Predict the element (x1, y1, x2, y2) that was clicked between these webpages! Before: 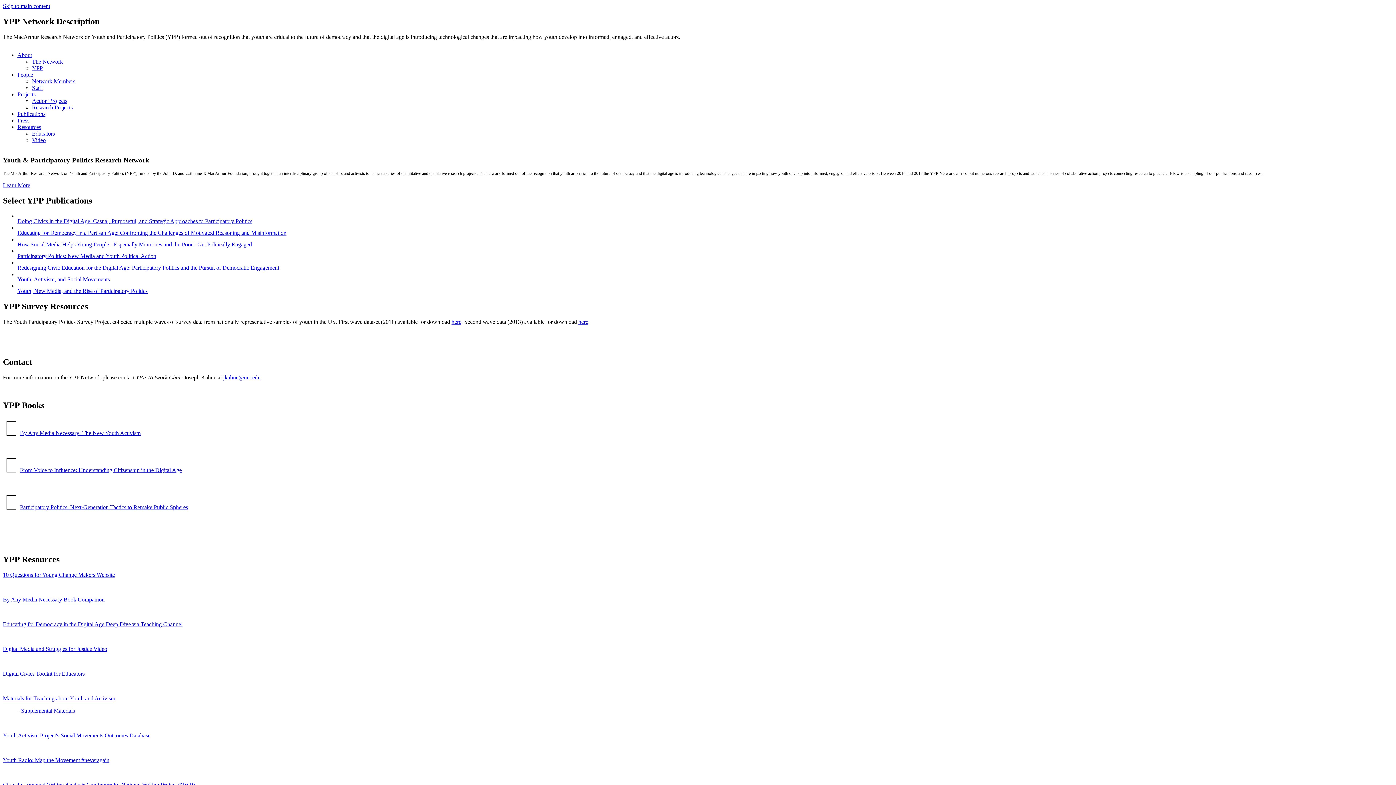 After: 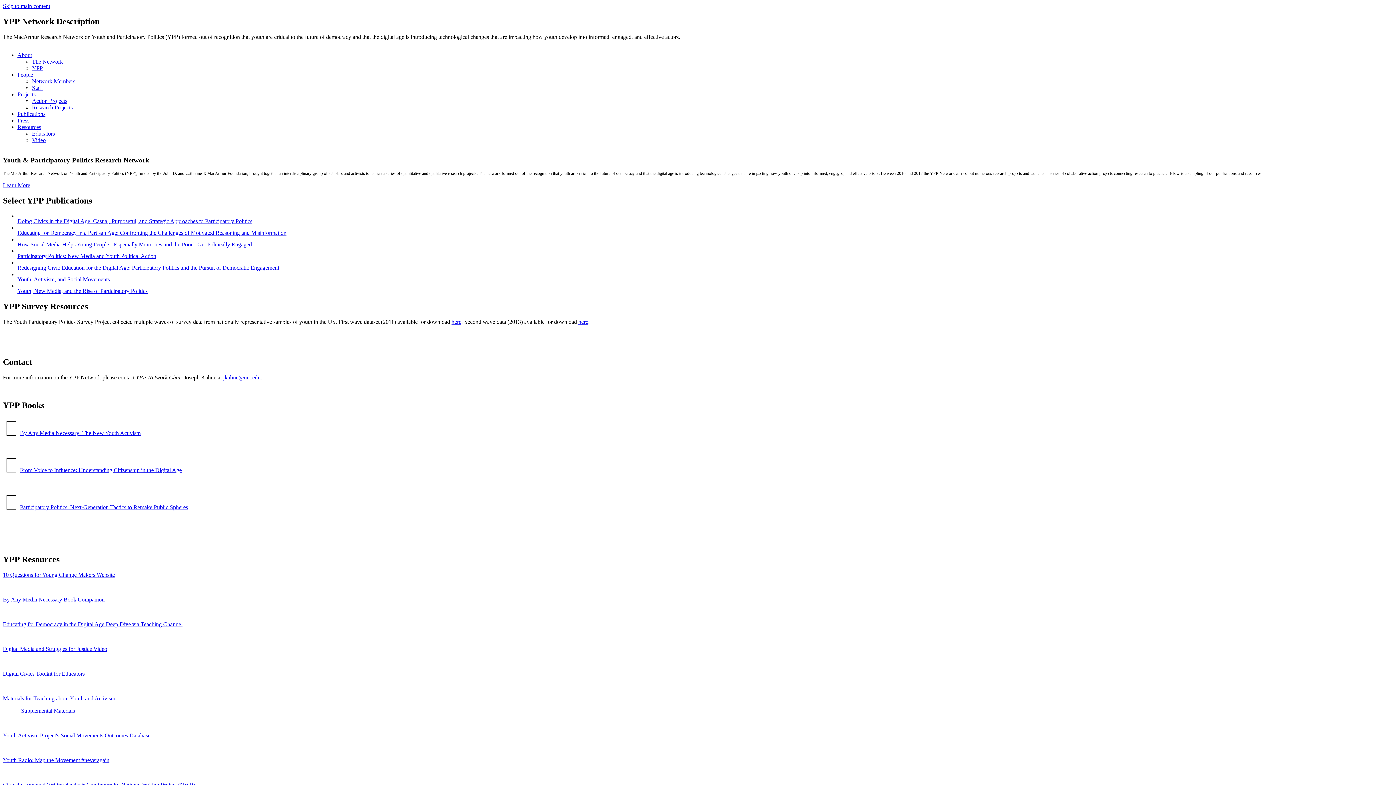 Action: bbox: (2, 572, 114, 578) label: 10 Questions for Young Change Makers Website